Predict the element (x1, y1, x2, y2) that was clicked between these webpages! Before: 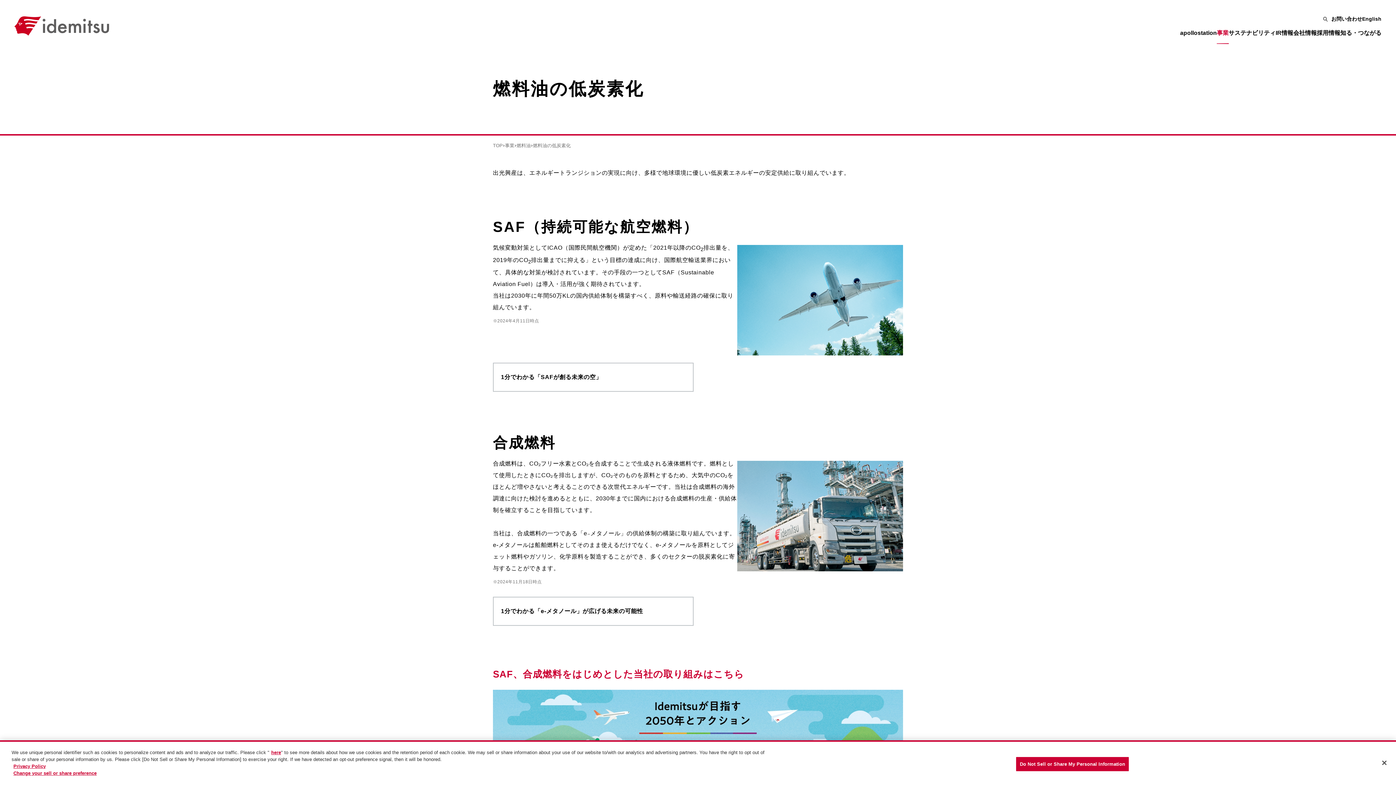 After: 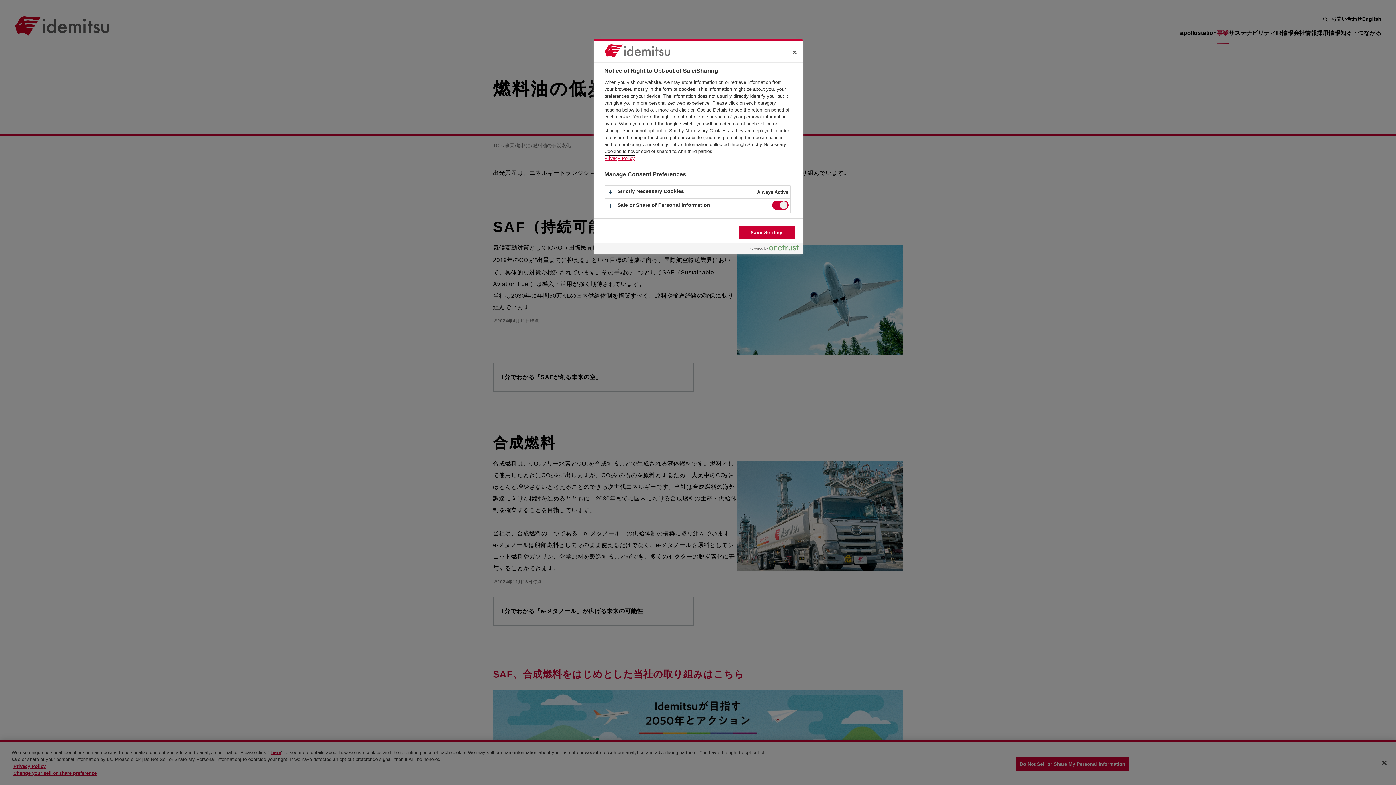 Action: bbox: (13, 770, 96, 776) label: Change your sell or share preference